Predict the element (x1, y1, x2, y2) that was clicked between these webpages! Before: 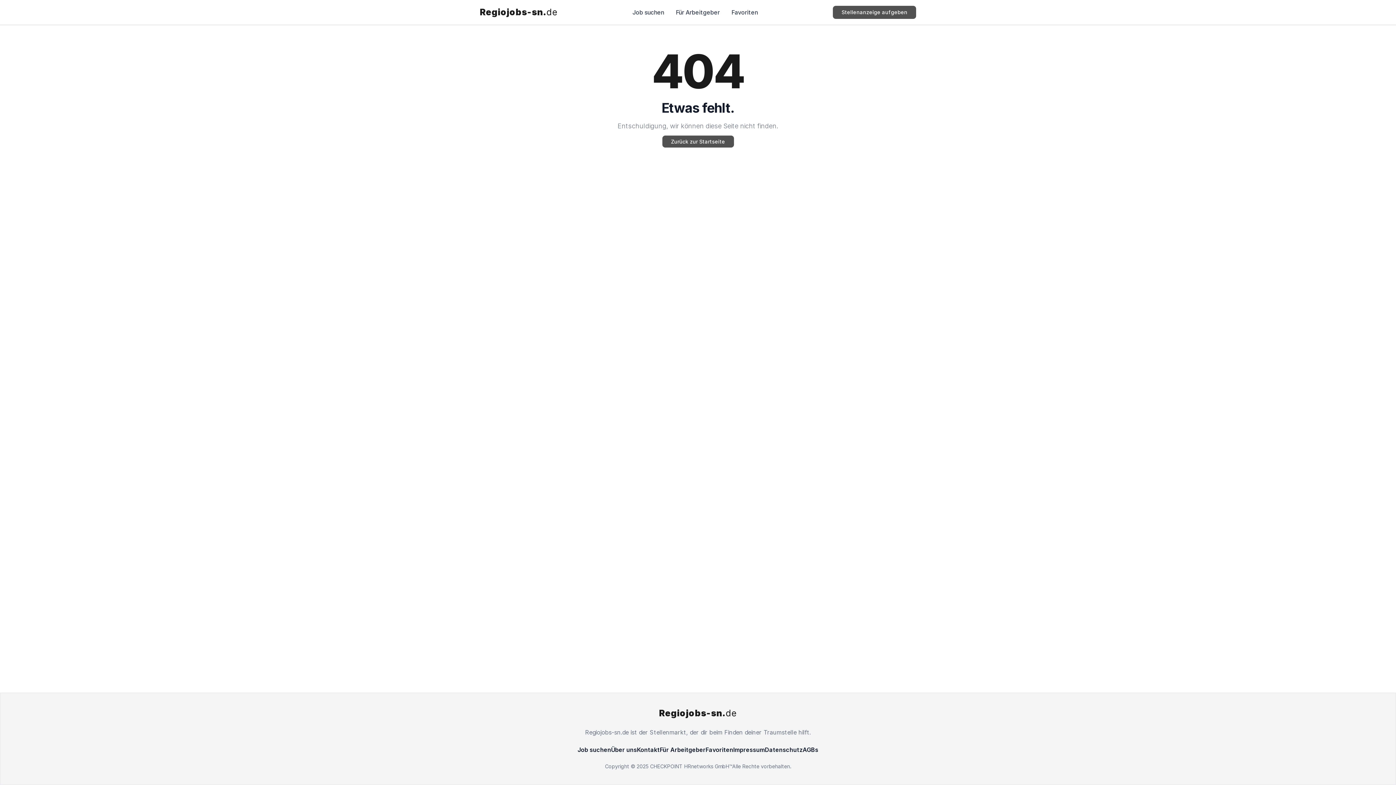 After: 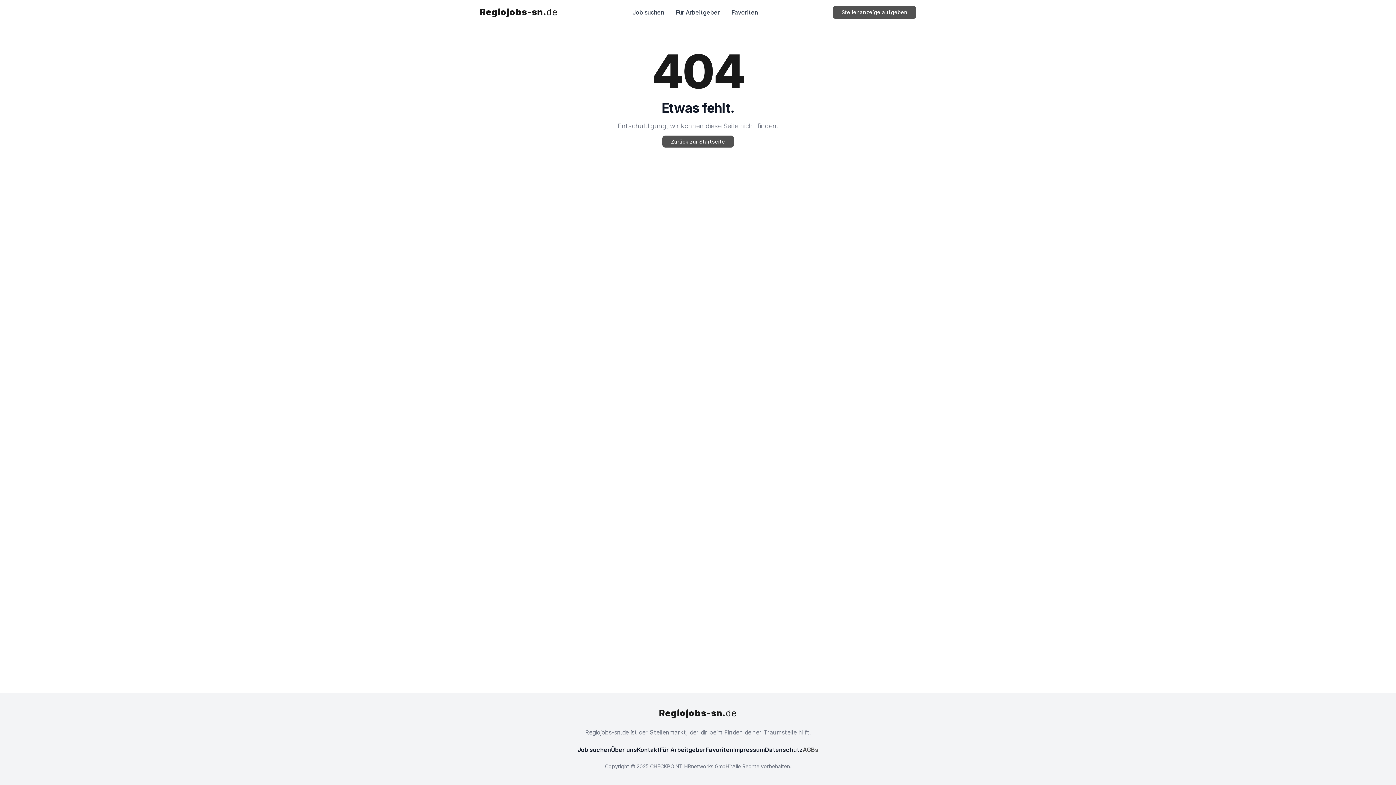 Action: bbox: (802, 746, 818, 753) label: AGBs